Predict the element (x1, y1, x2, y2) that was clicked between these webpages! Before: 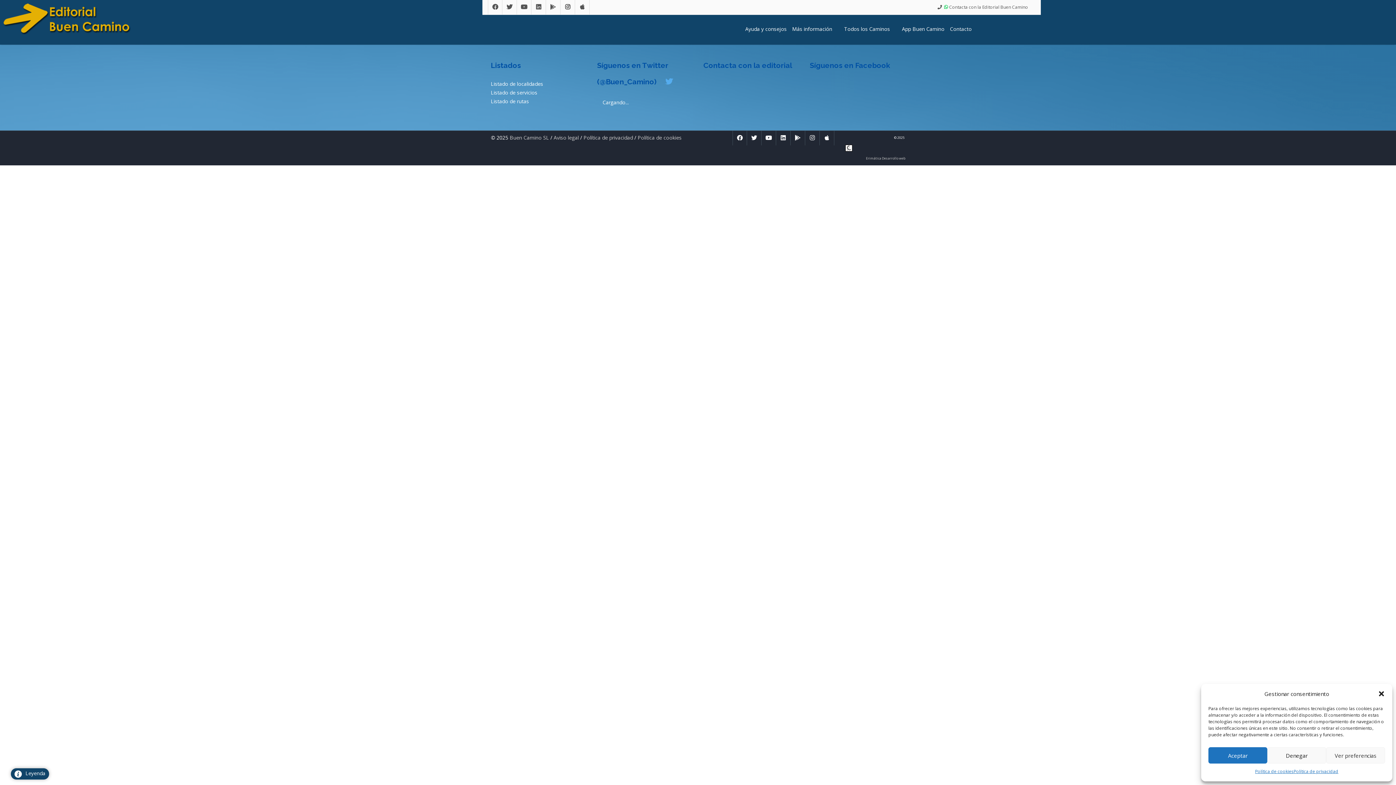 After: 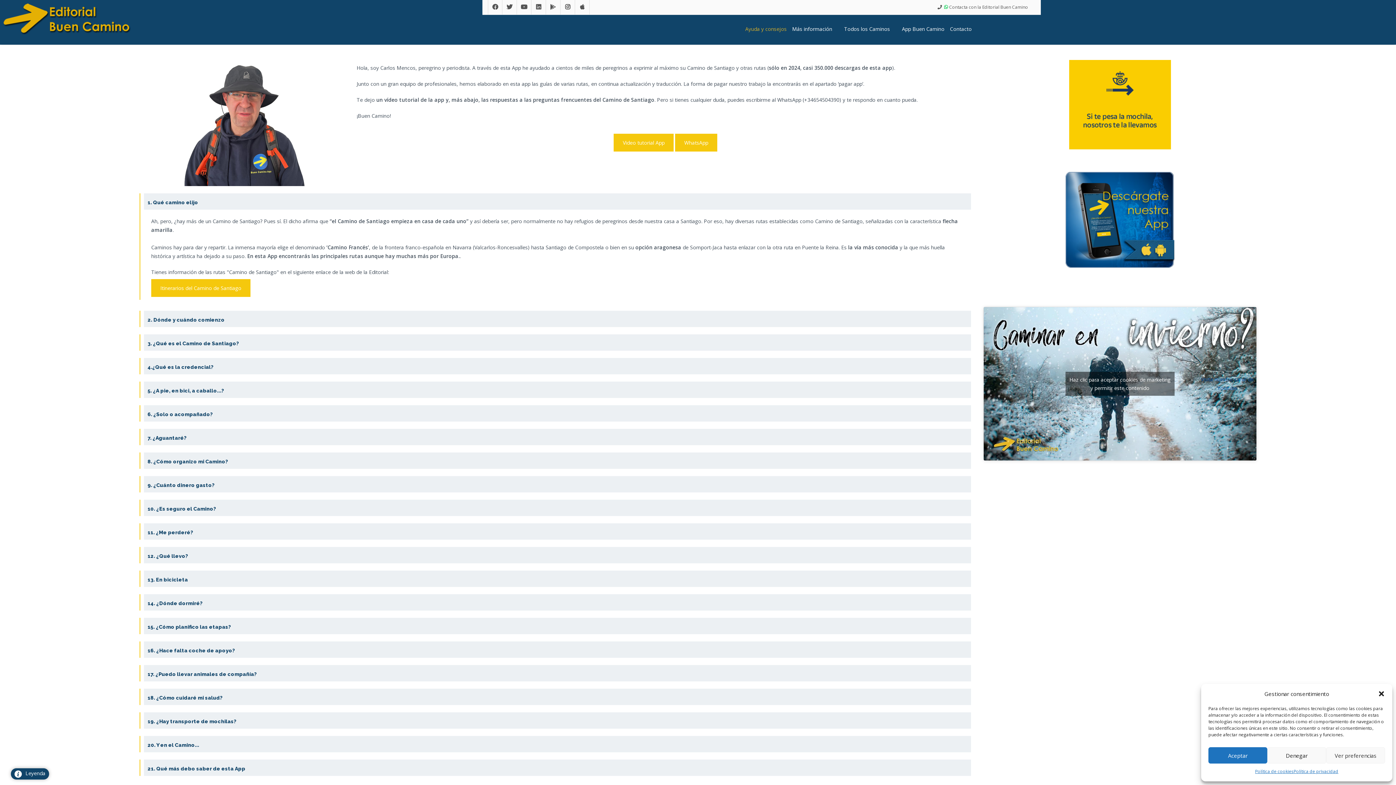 Action: label: Ayuda y consejos bbox: (740, 14, 786, 44)